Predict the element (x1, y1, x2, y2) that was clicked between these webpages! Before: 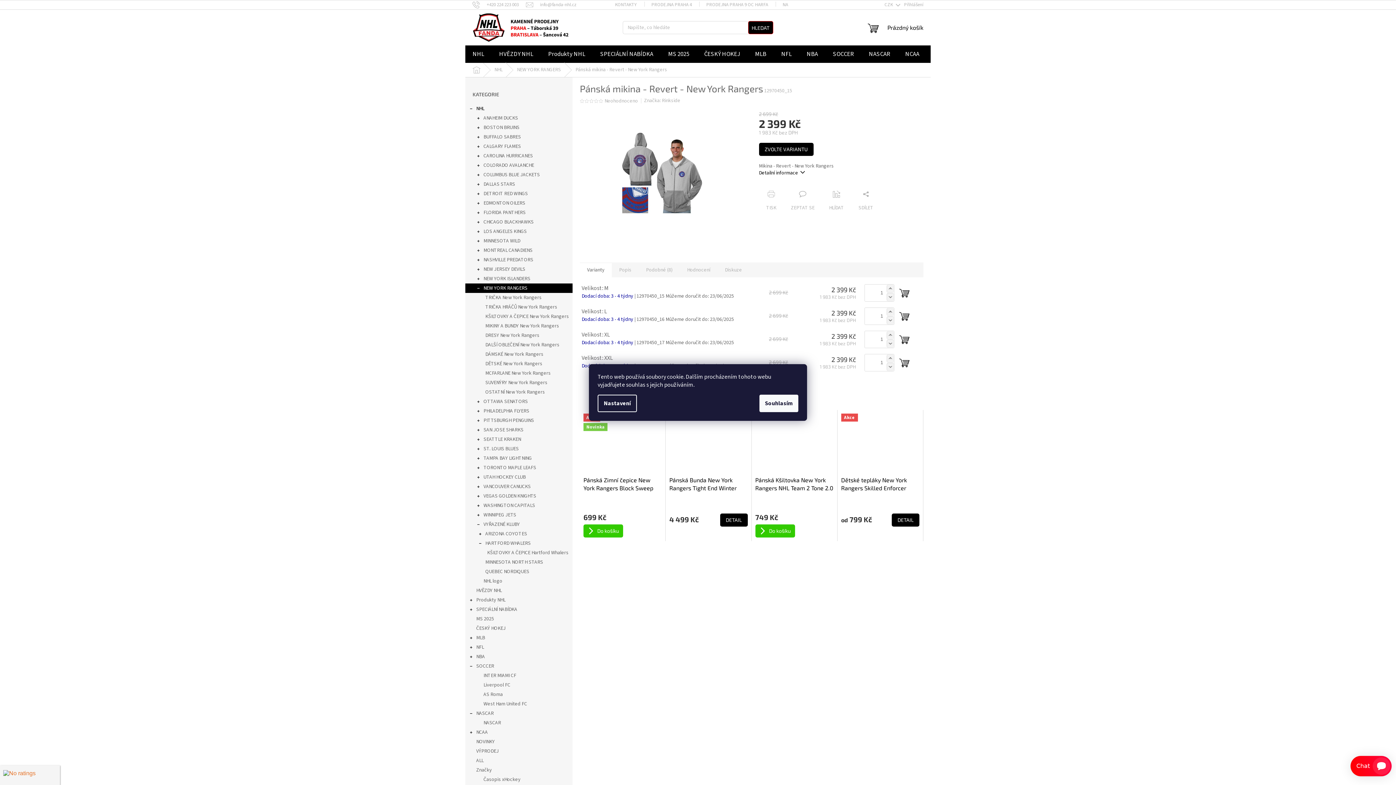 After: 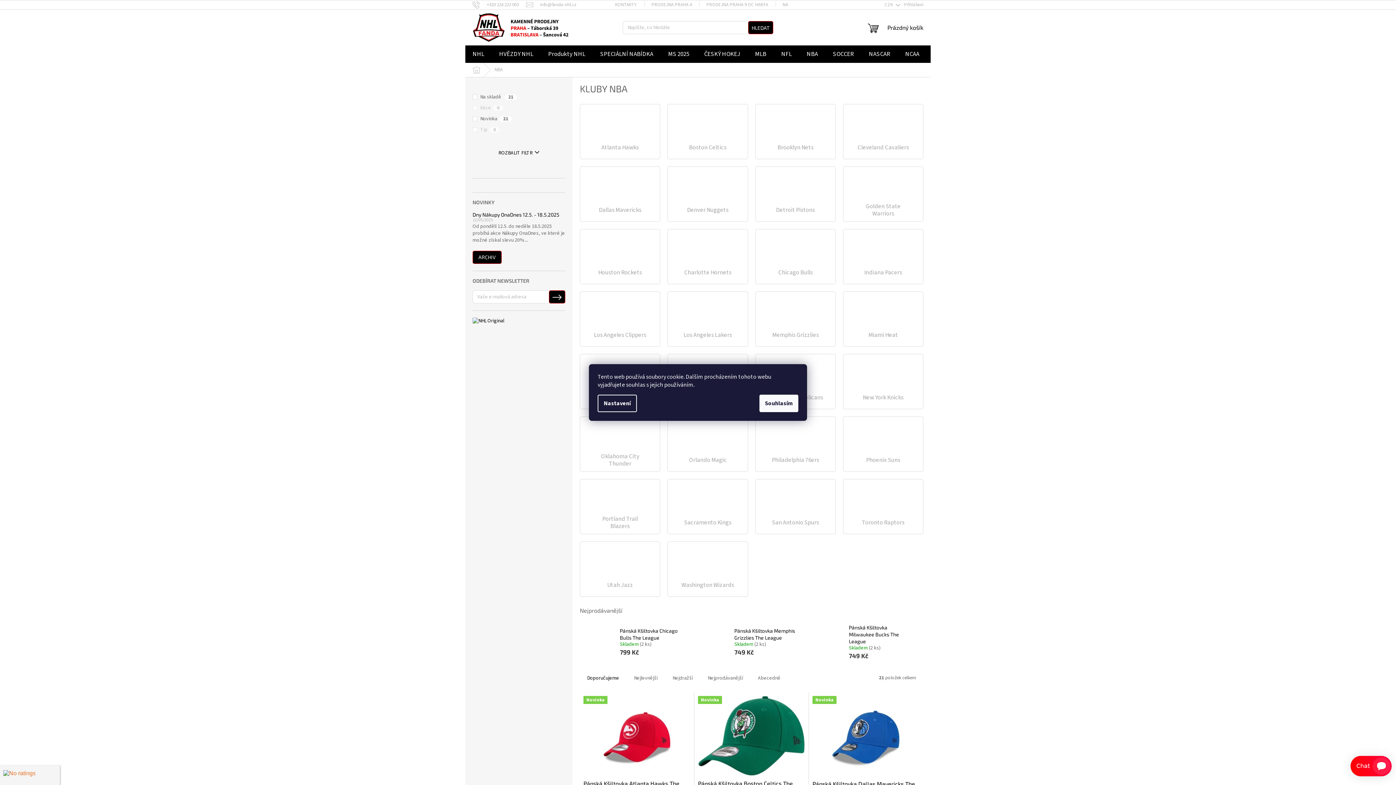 Action: bbox: (799, 45, 825, 62) label: NBA